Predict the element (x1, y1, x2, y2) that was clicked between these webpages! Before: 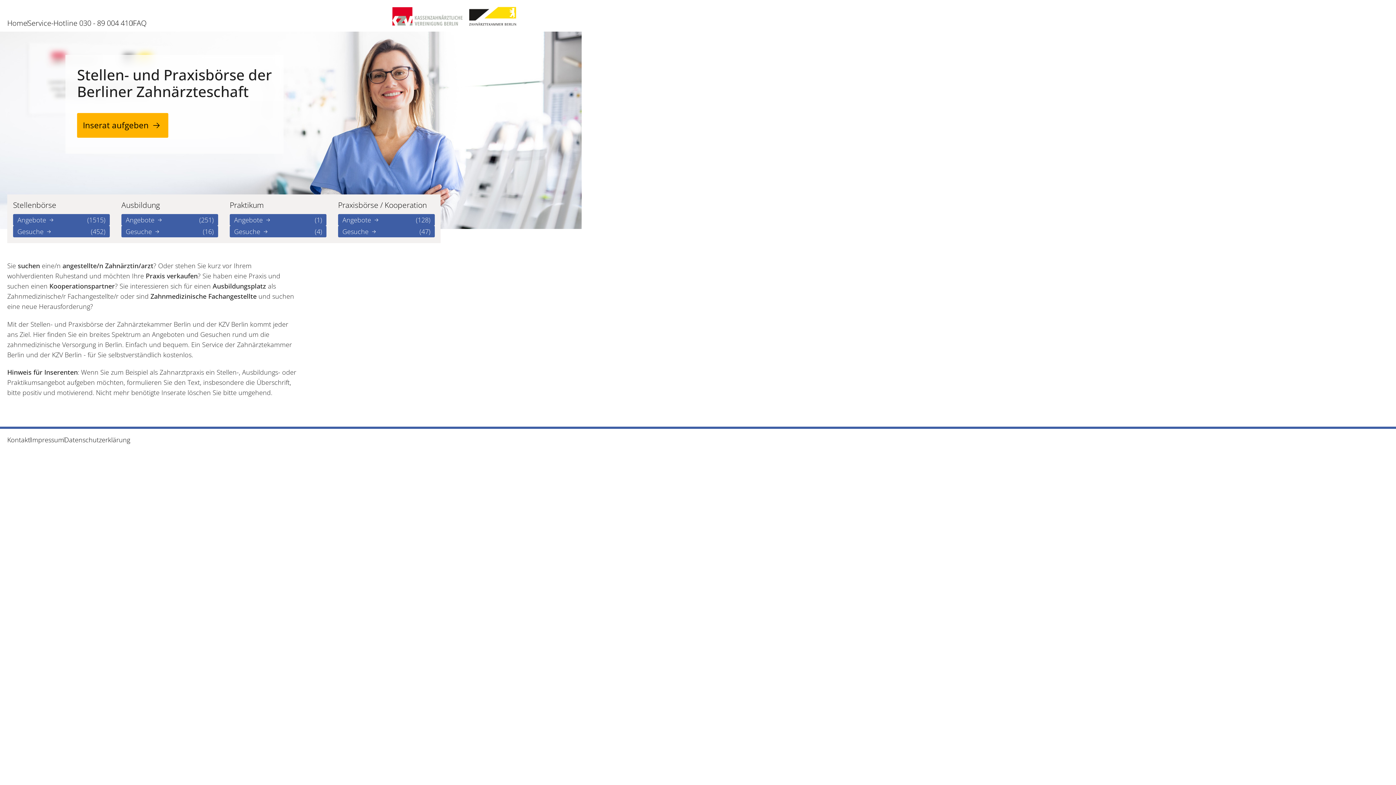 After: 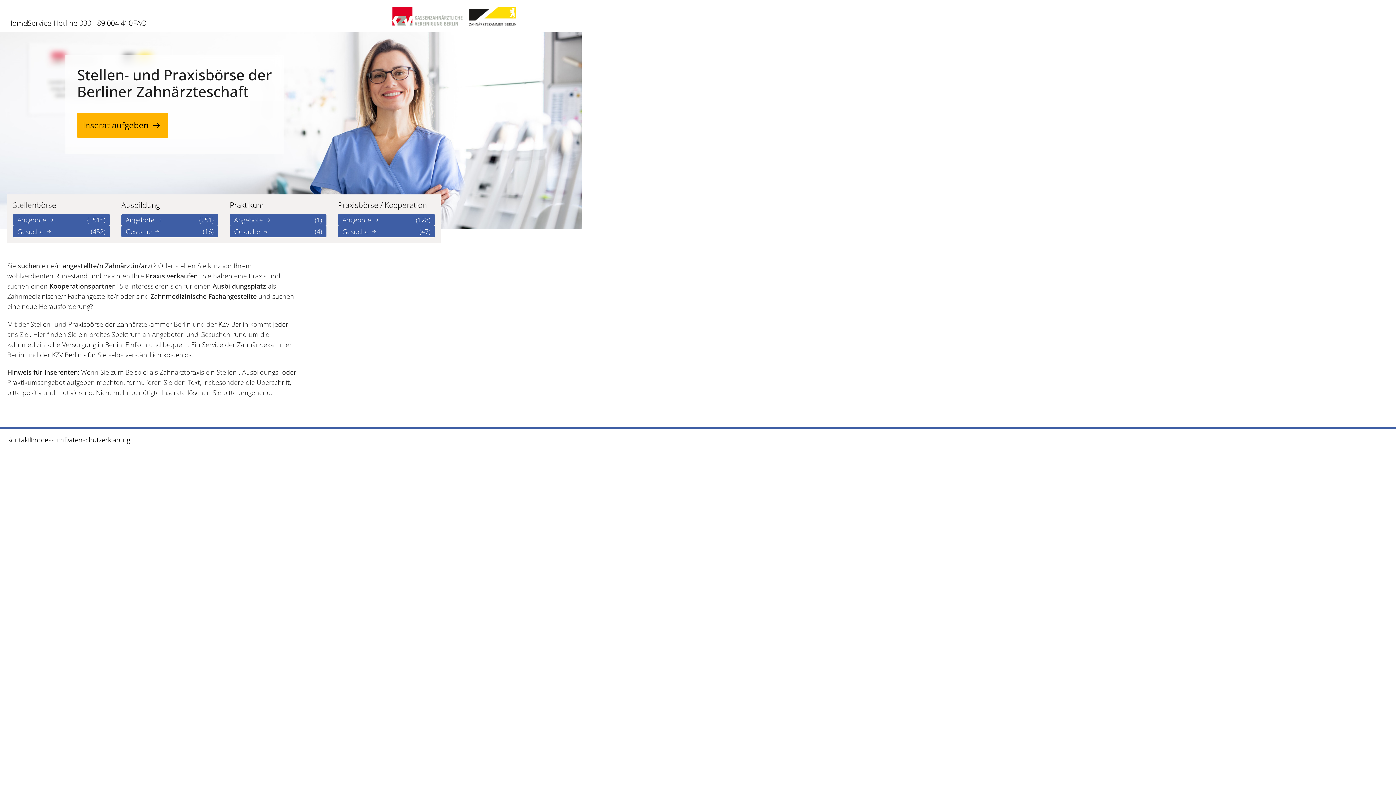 Action: label: Home bbox: (7, 17, 27, 28)